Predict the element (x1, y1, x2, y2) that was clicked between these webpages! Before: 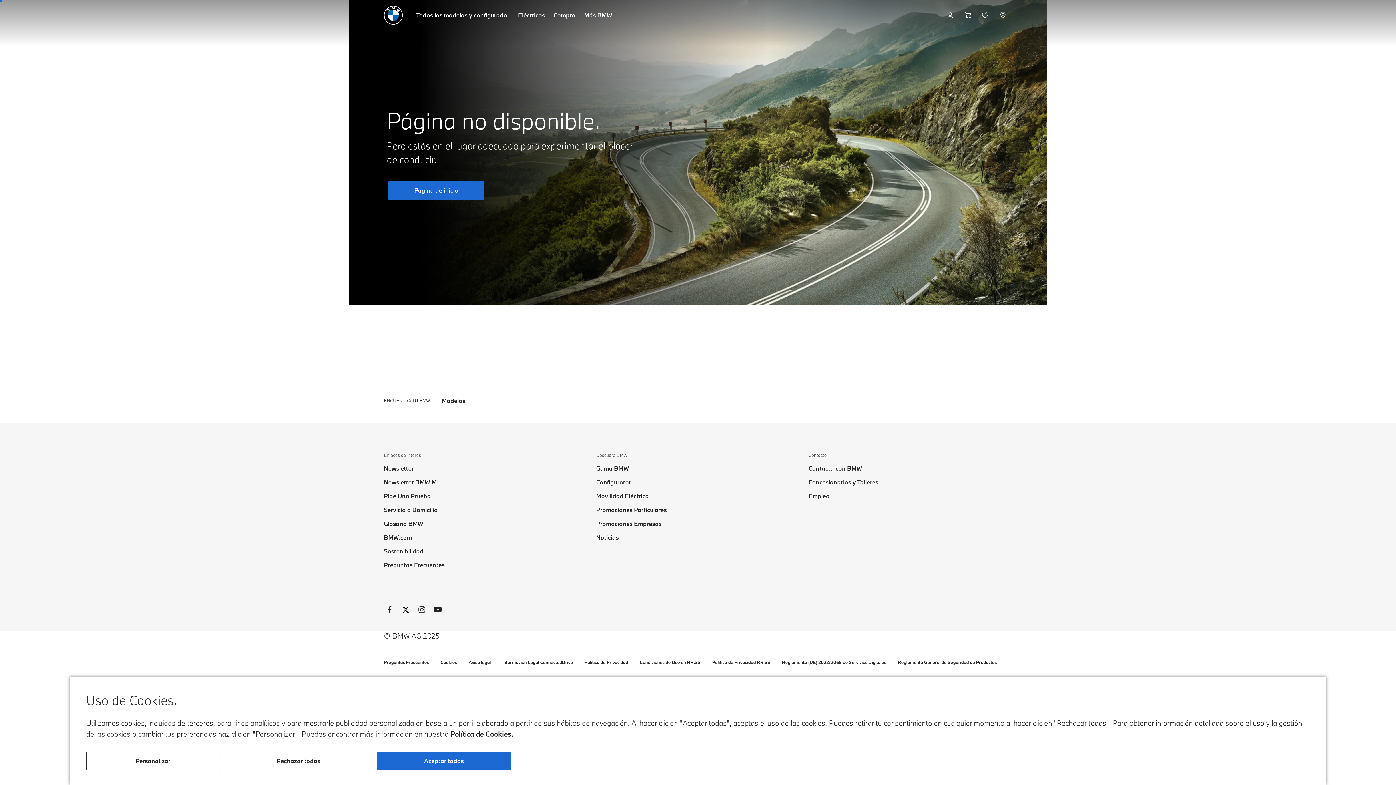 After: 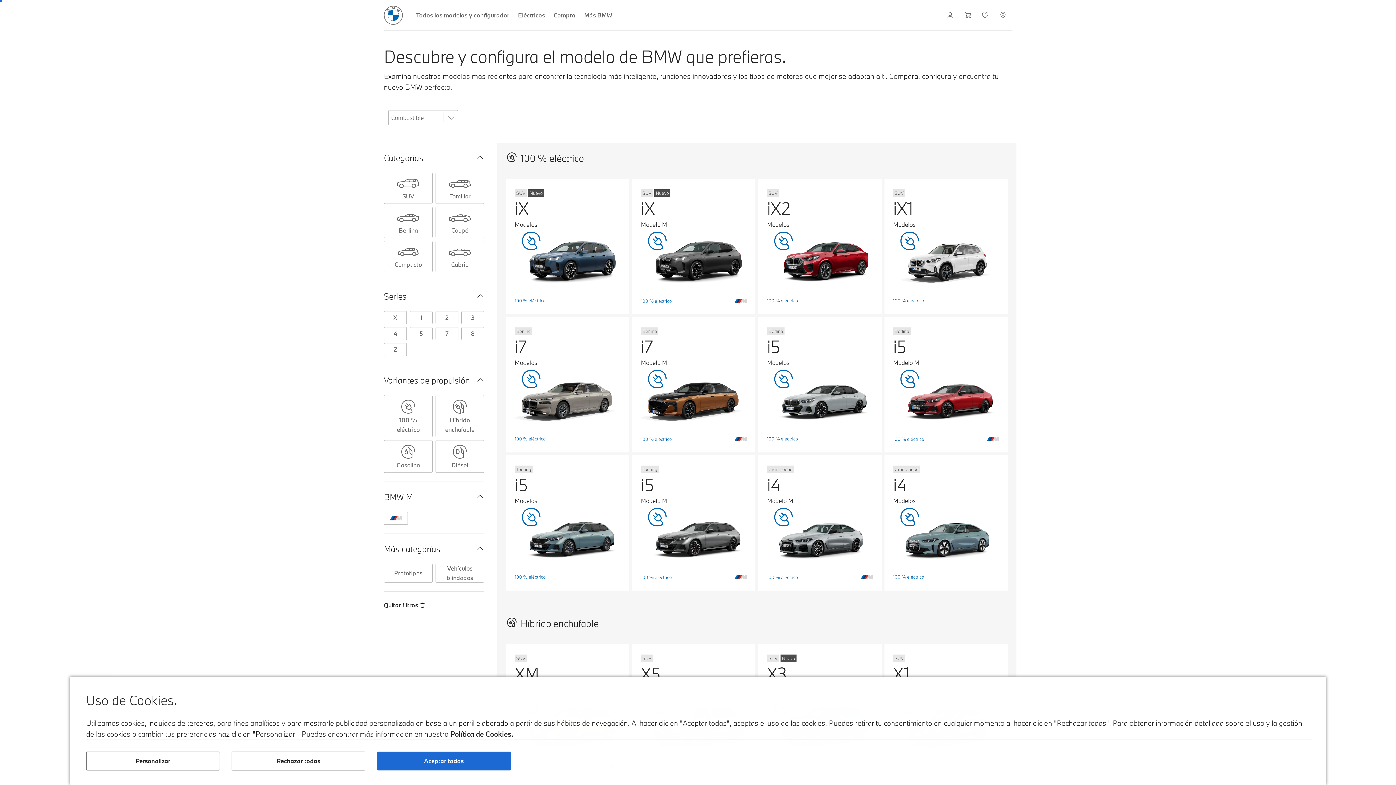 Action: label: Todos los modelos y configurador bbox: (411, 0, 513, 30)